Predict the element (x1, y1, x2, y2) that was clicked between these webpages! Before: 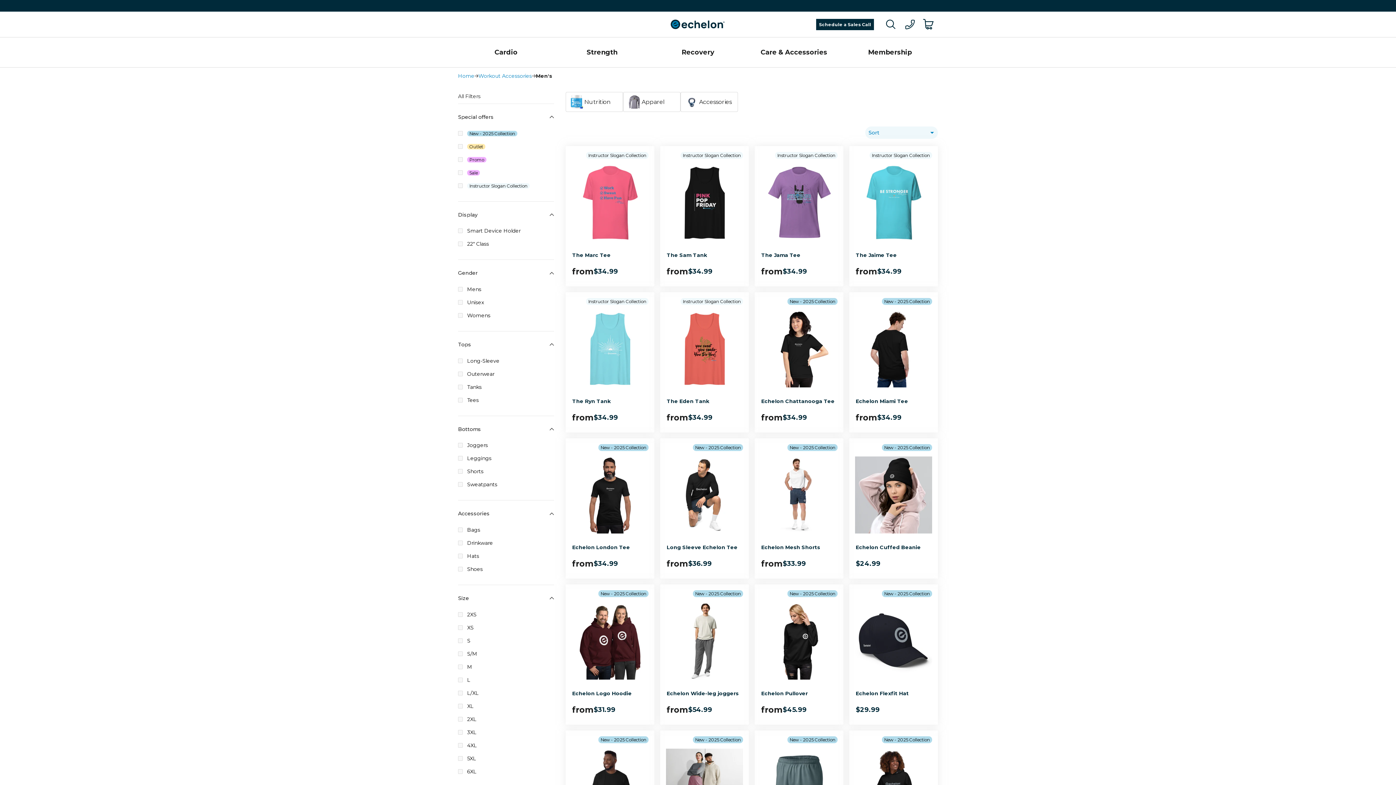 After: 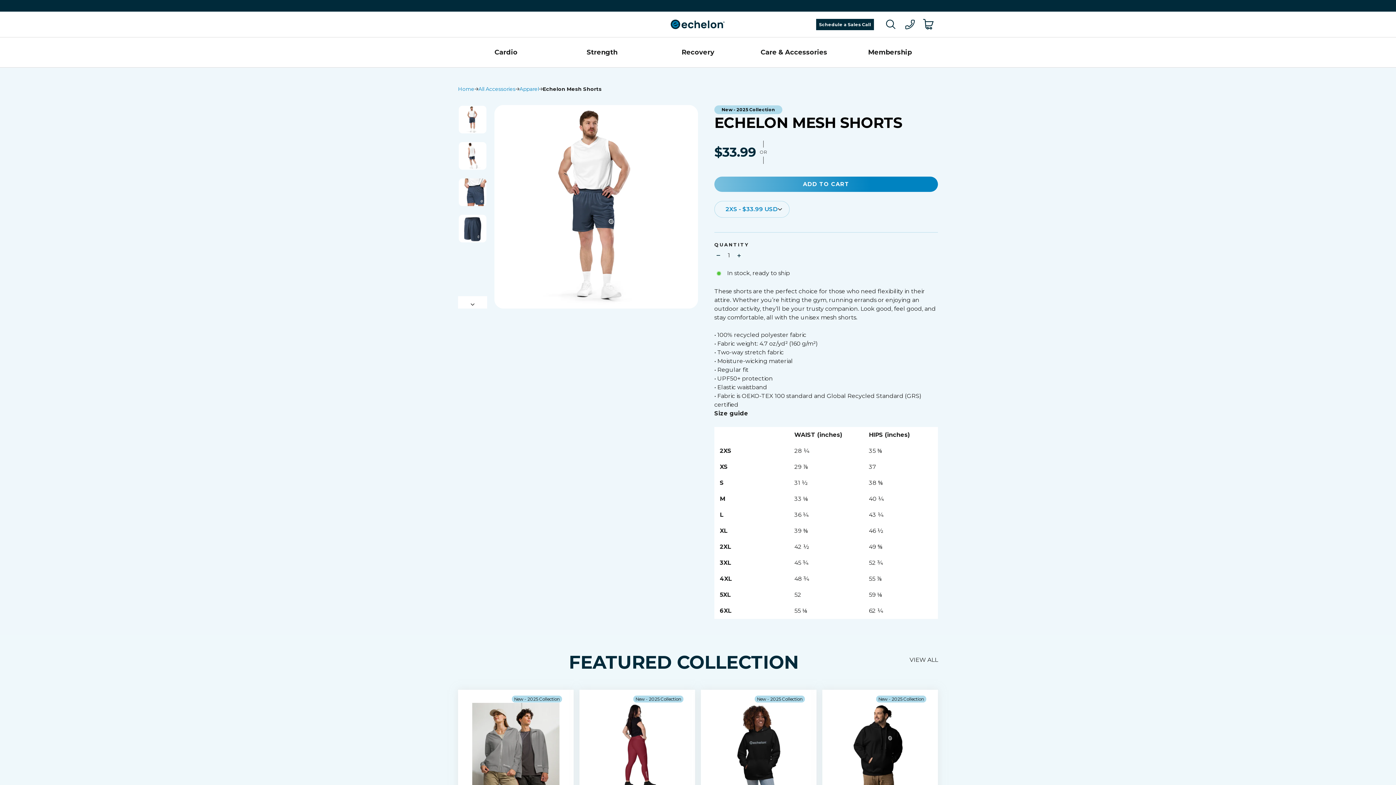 Action: label: New - 2025 Collection
Echelon Mesh Shorts
from
$33.99 bbox: (754, 438, 843, 572)